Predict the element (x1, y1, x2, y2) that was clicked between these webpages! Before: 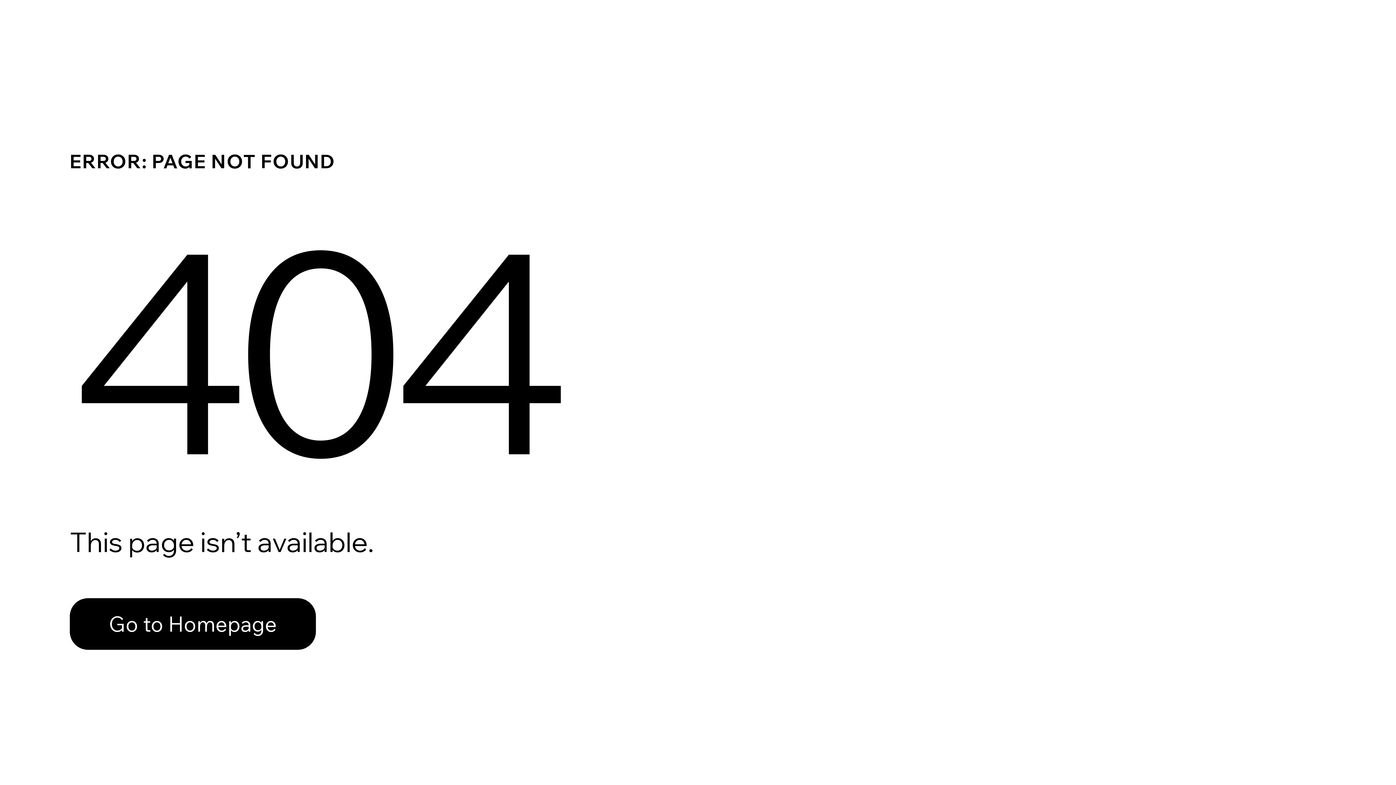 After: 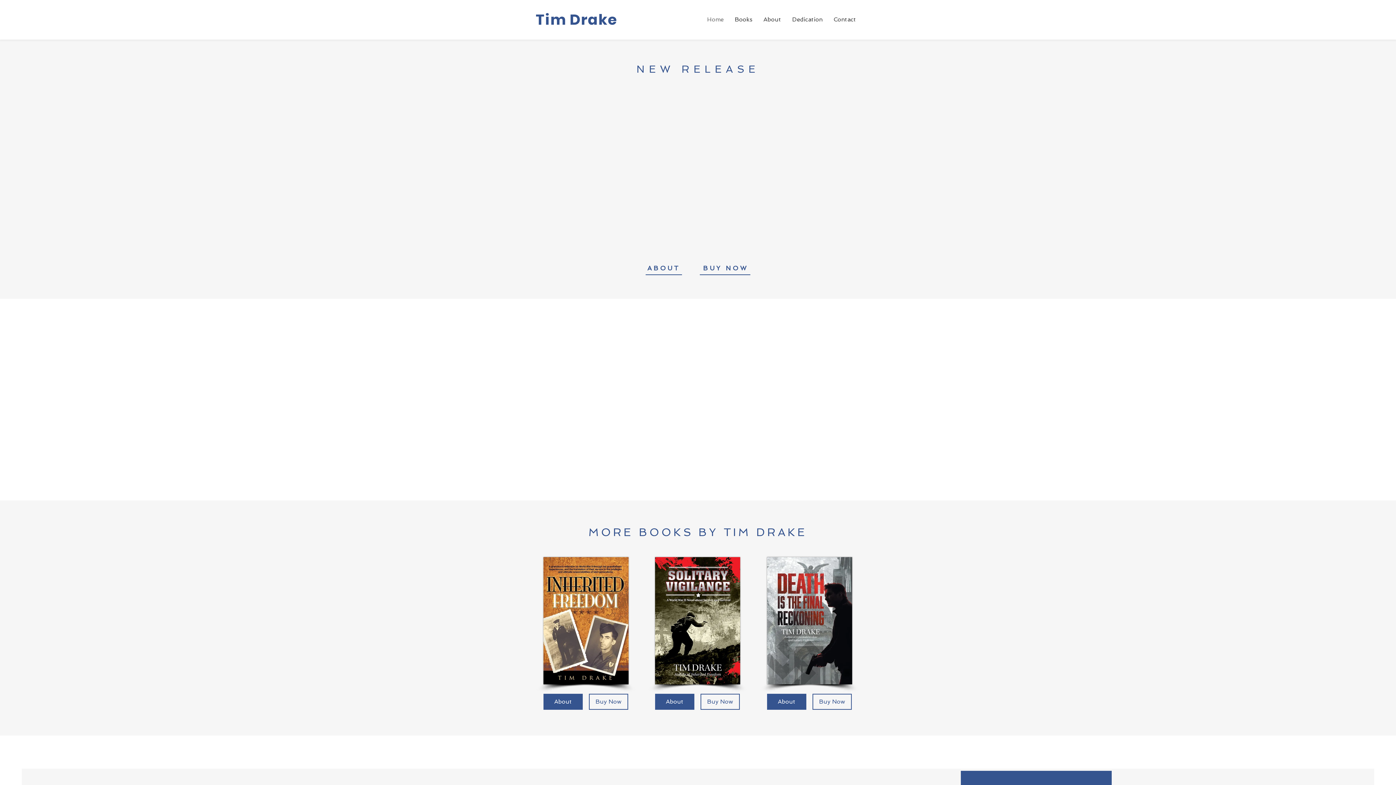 Action: label: Go to Homepage bbox: (69, 598, 316, 650)